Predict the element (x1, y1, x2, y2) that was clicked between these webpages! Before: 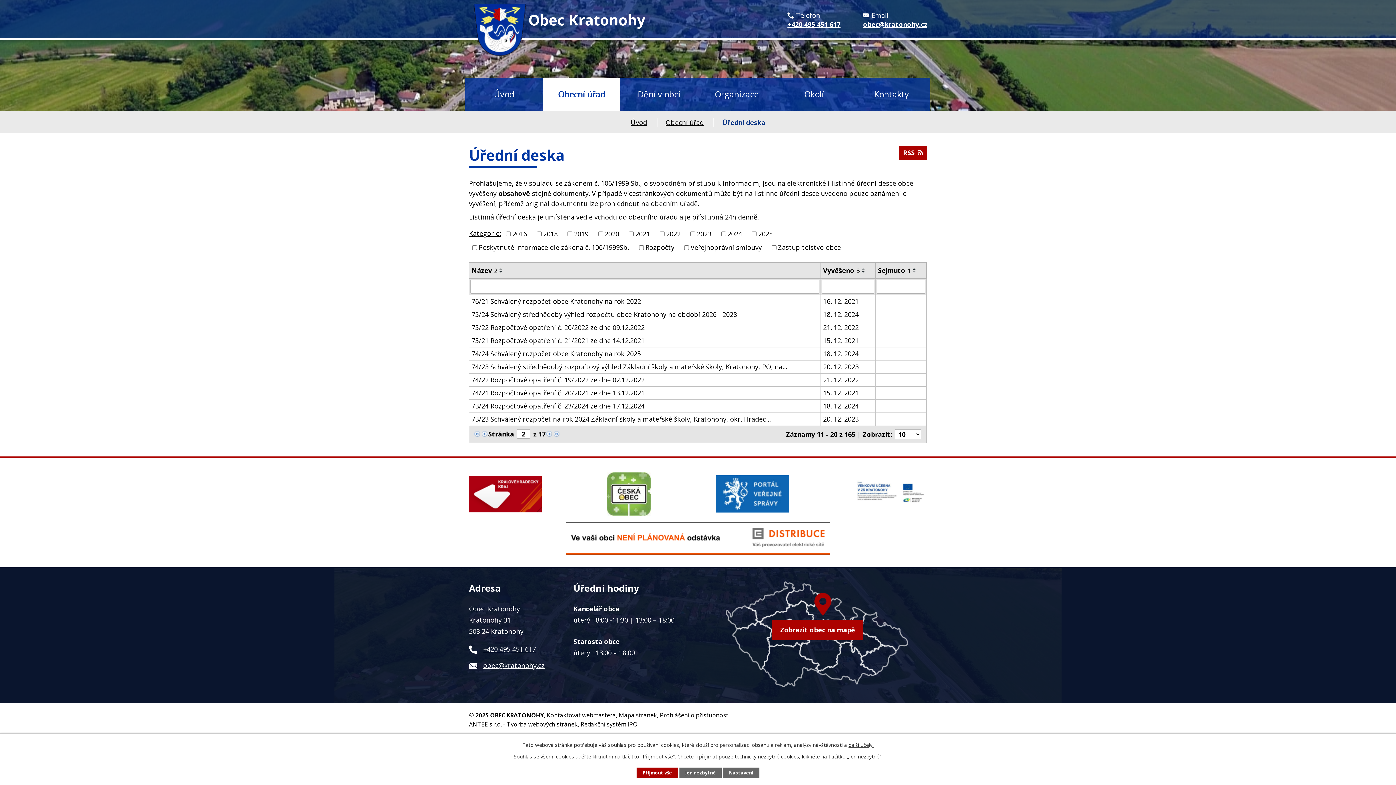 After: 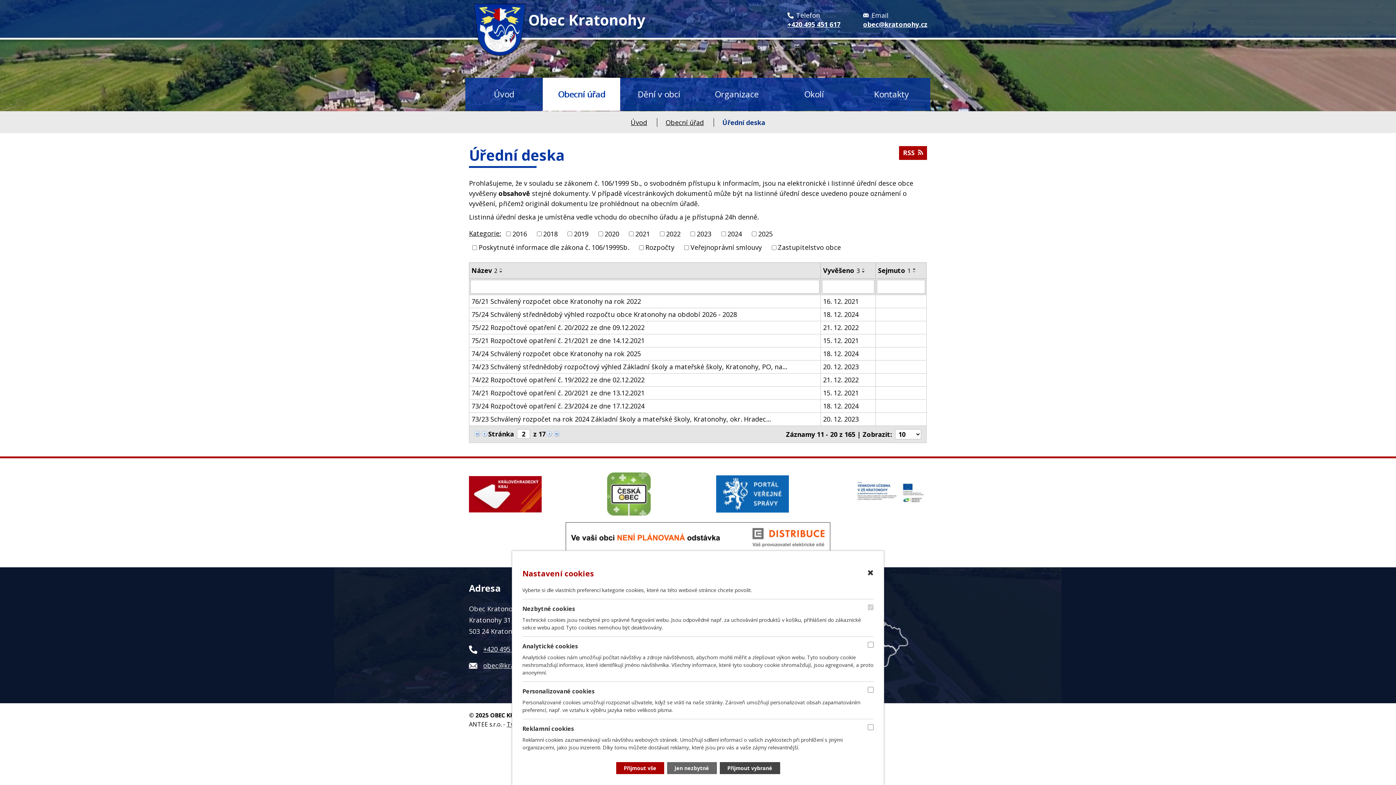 Action: bbox: (723, 768, 759, 778) label: Nastavení